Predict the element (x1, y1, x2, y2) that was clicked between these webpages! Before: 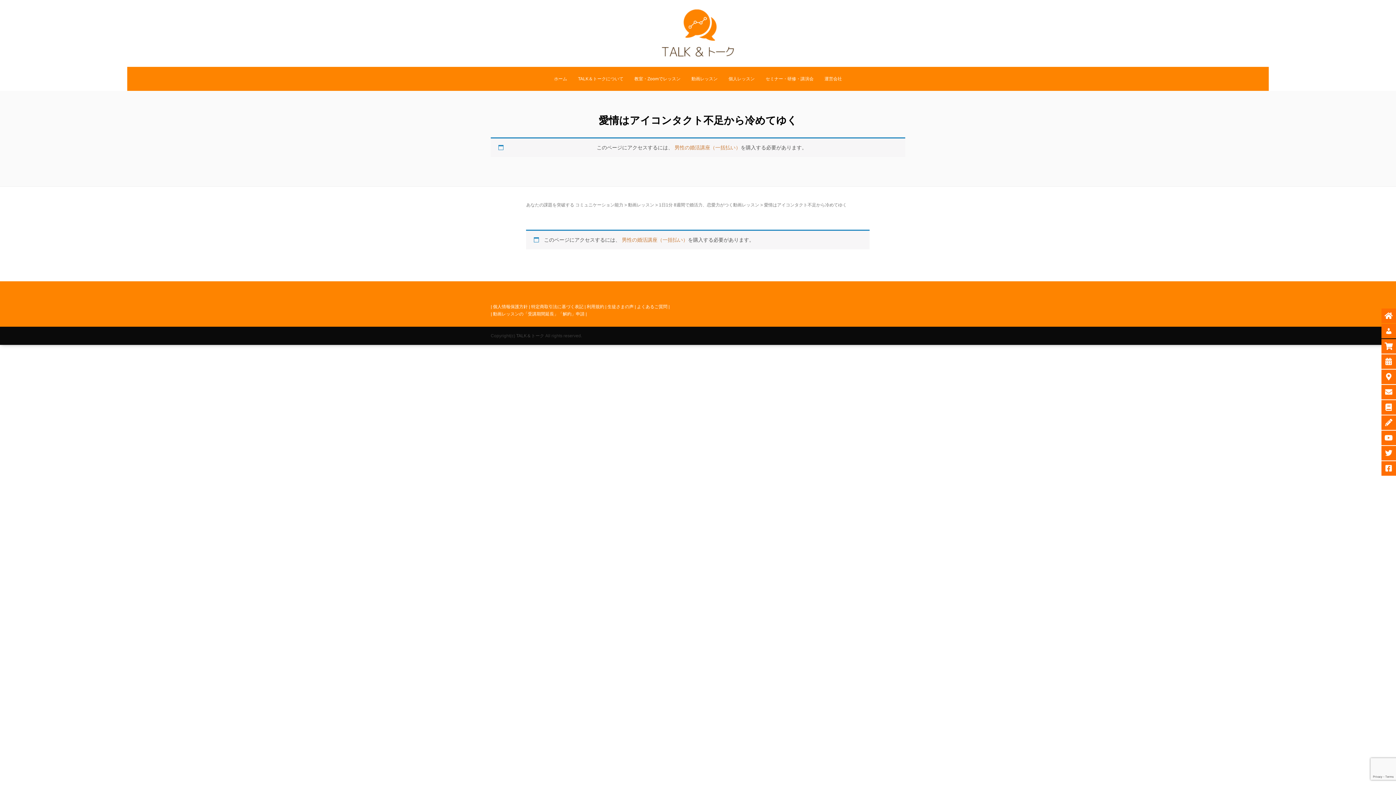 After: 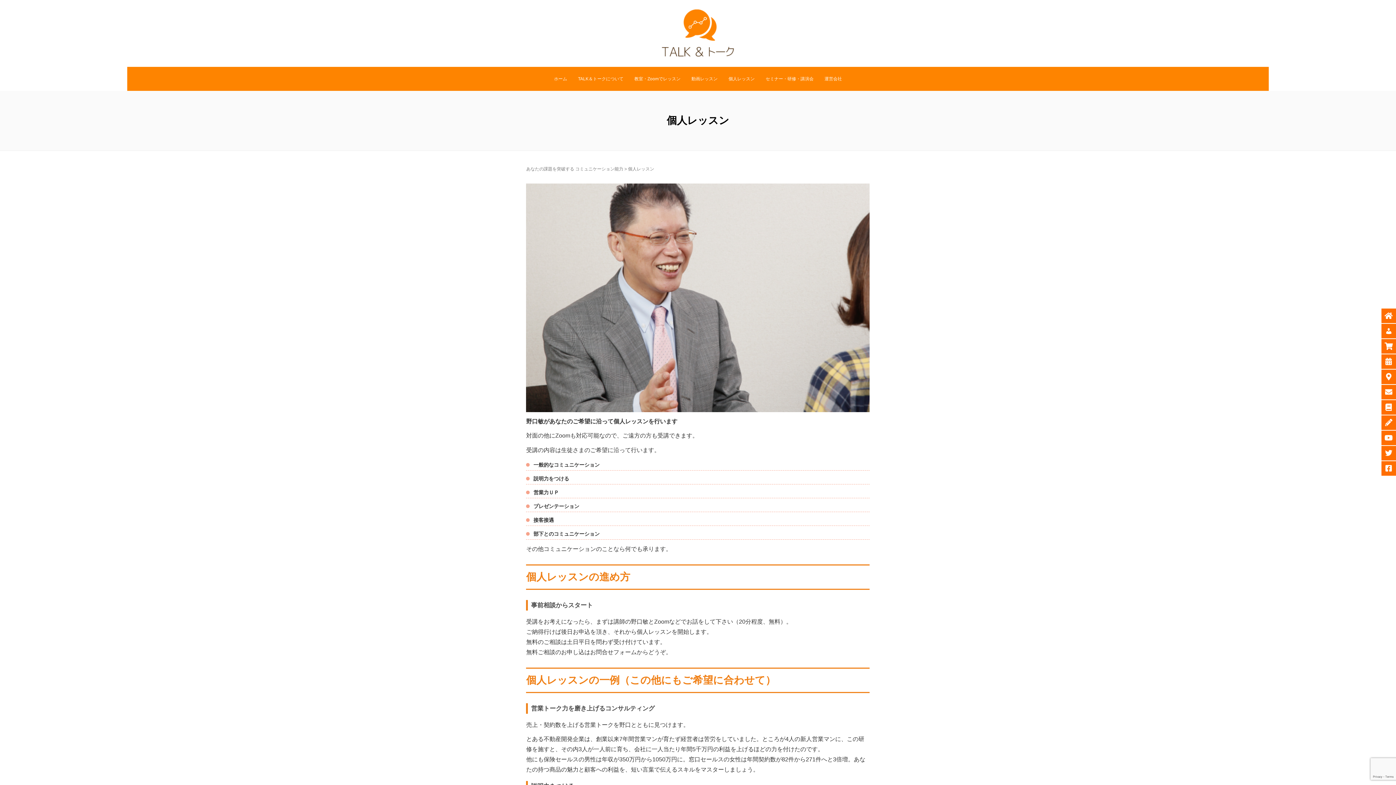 Action: bbox: (723, 66, 760, 90) label: 個人レッスン